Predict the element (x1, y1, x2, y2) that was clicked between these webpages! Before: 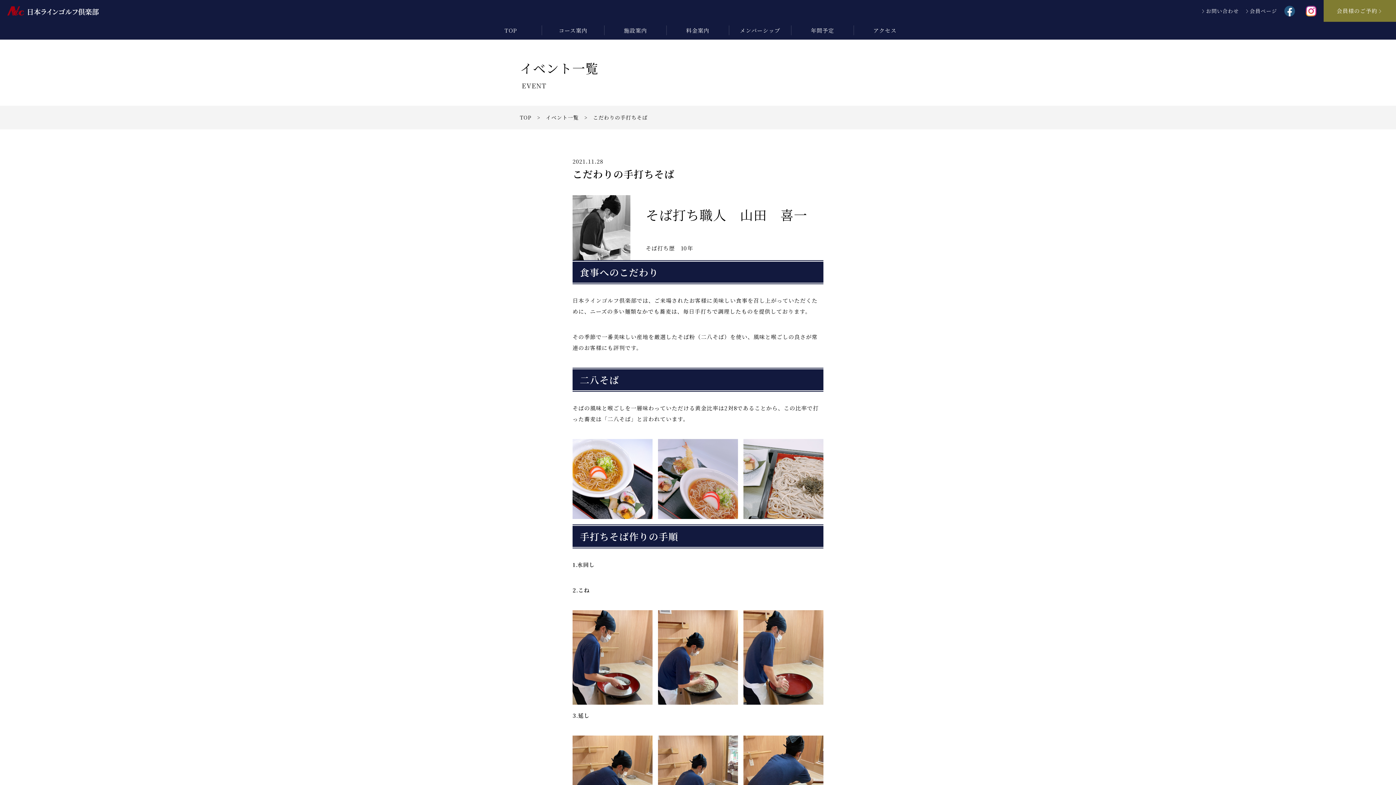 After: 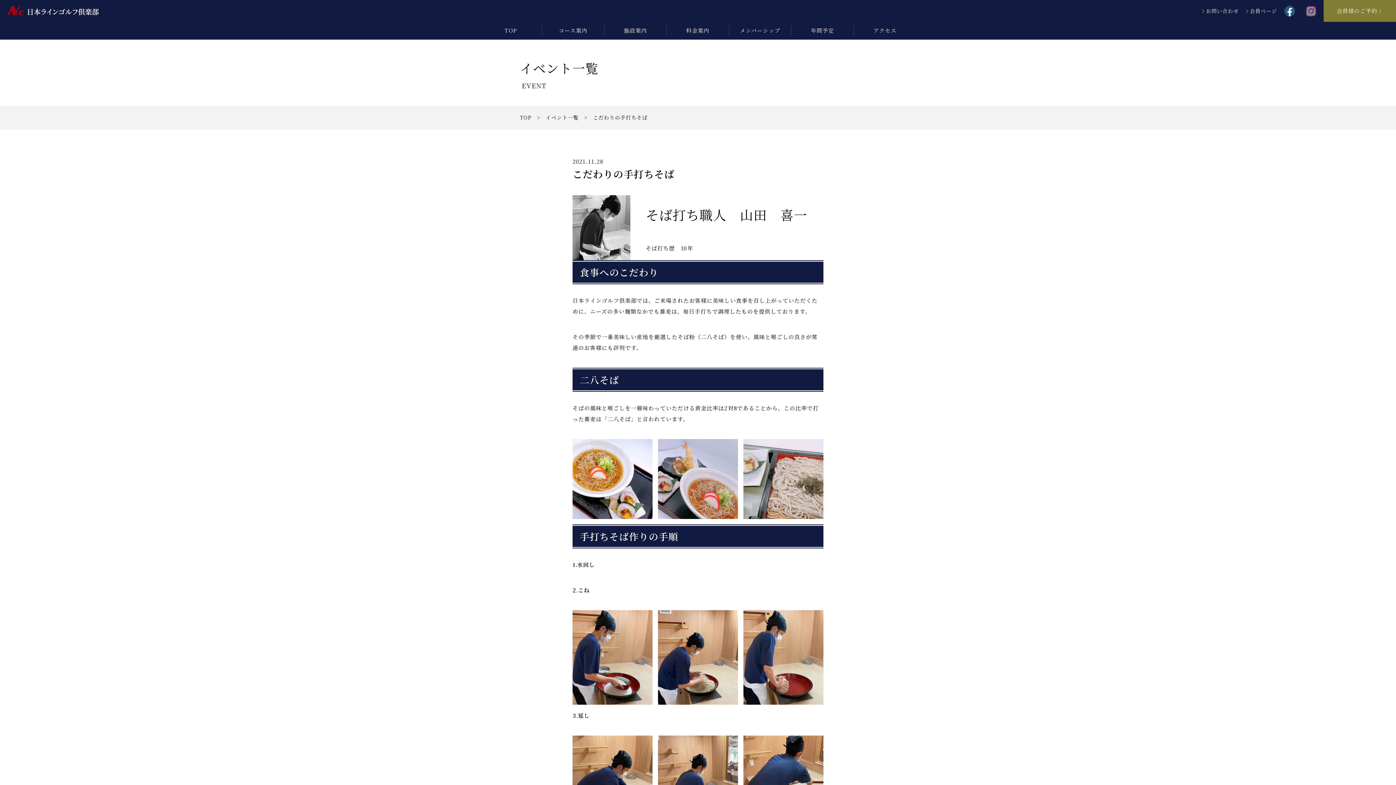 Action: bbox: (1306, 5, 1316, 16)